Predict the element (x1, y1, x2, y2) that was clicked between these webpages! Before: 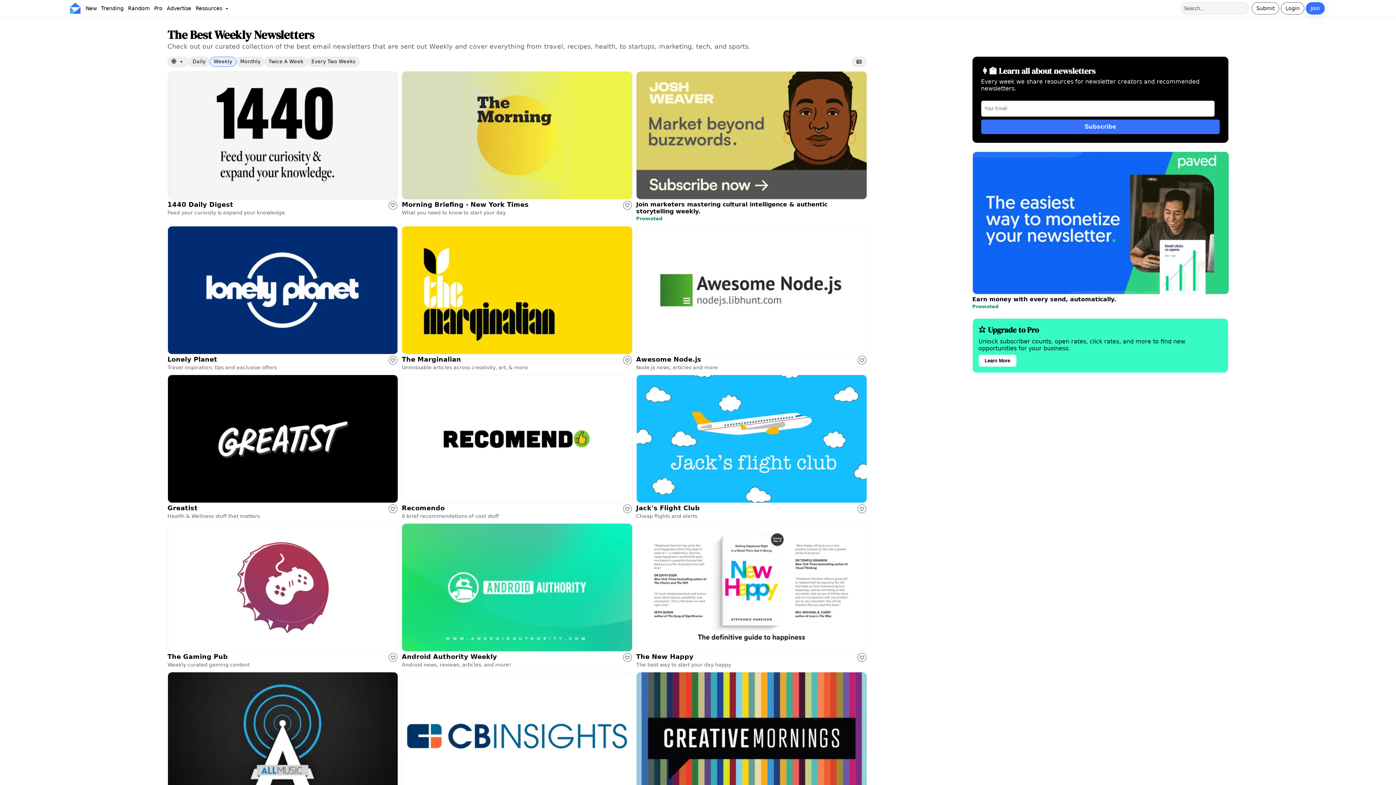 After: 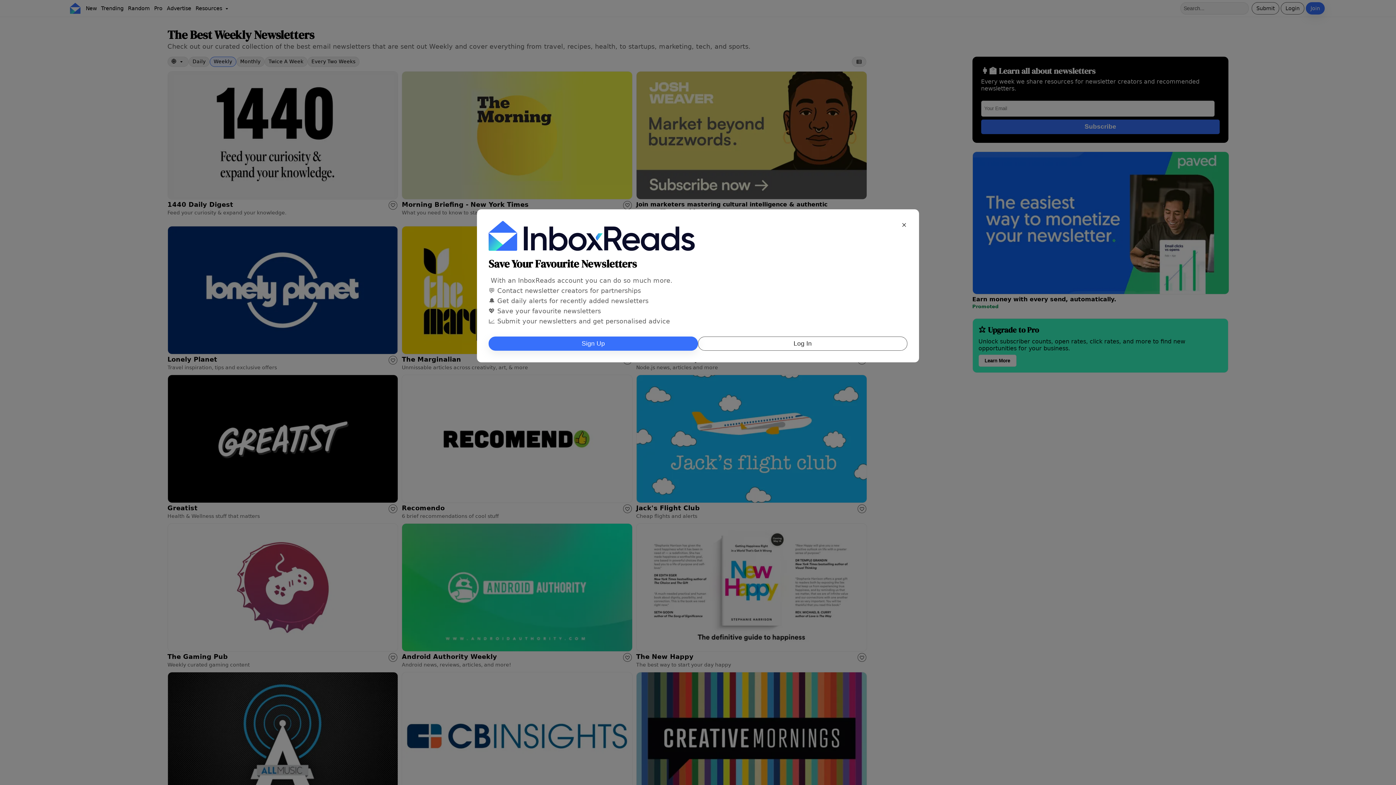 Action: label: Favourite Button bbox: (623, 504, 632, 513)